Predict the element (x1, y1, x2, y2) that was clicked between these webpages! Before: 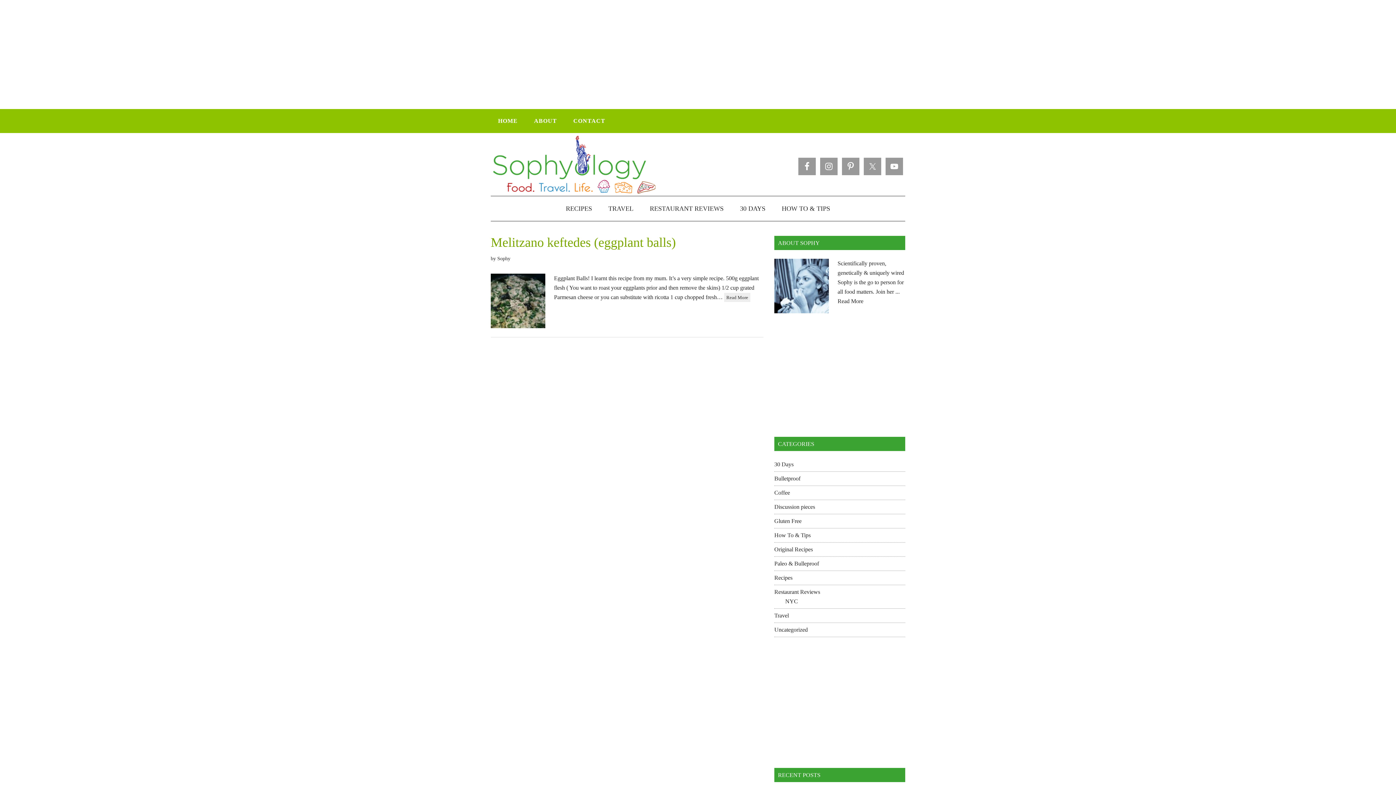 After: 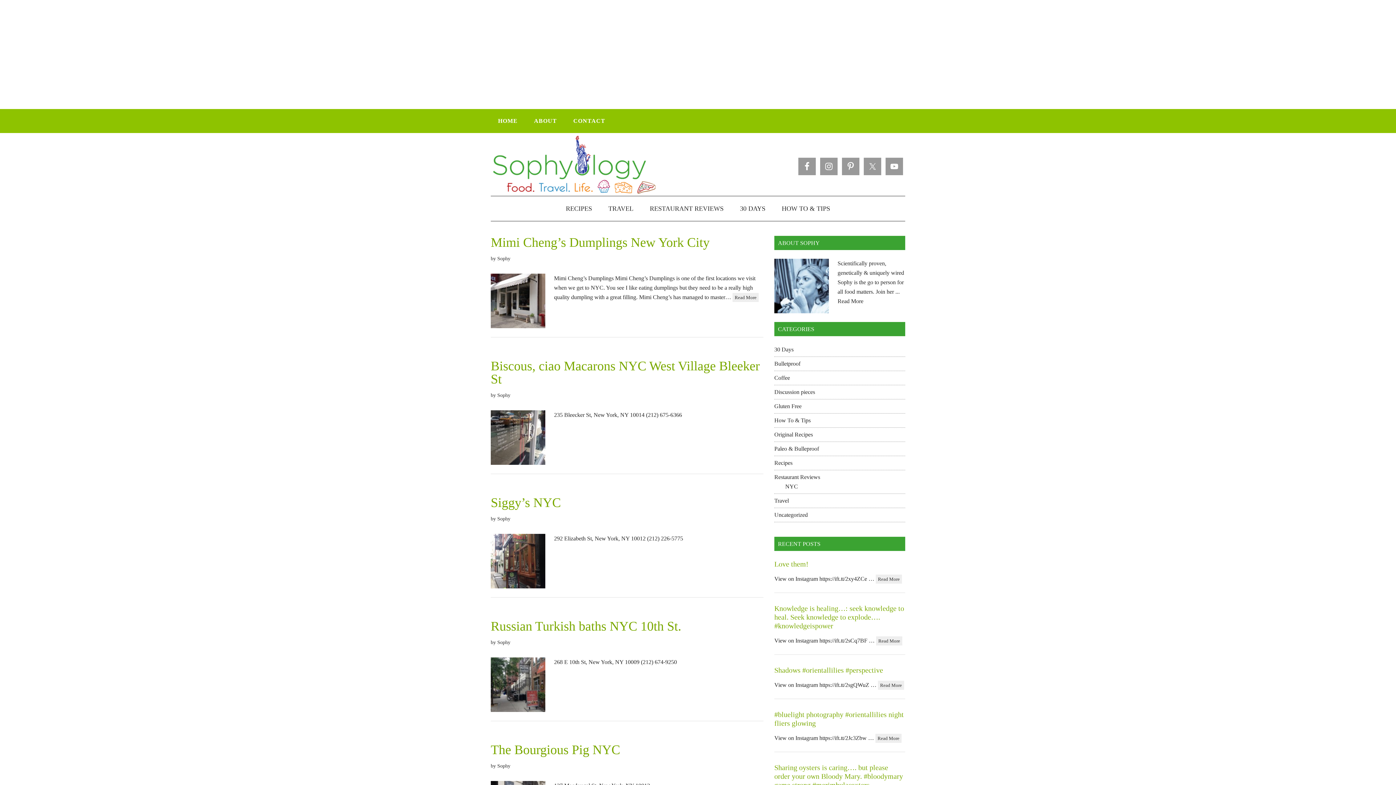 Action: bbox: (785, 598, 798, 604) label: NYC